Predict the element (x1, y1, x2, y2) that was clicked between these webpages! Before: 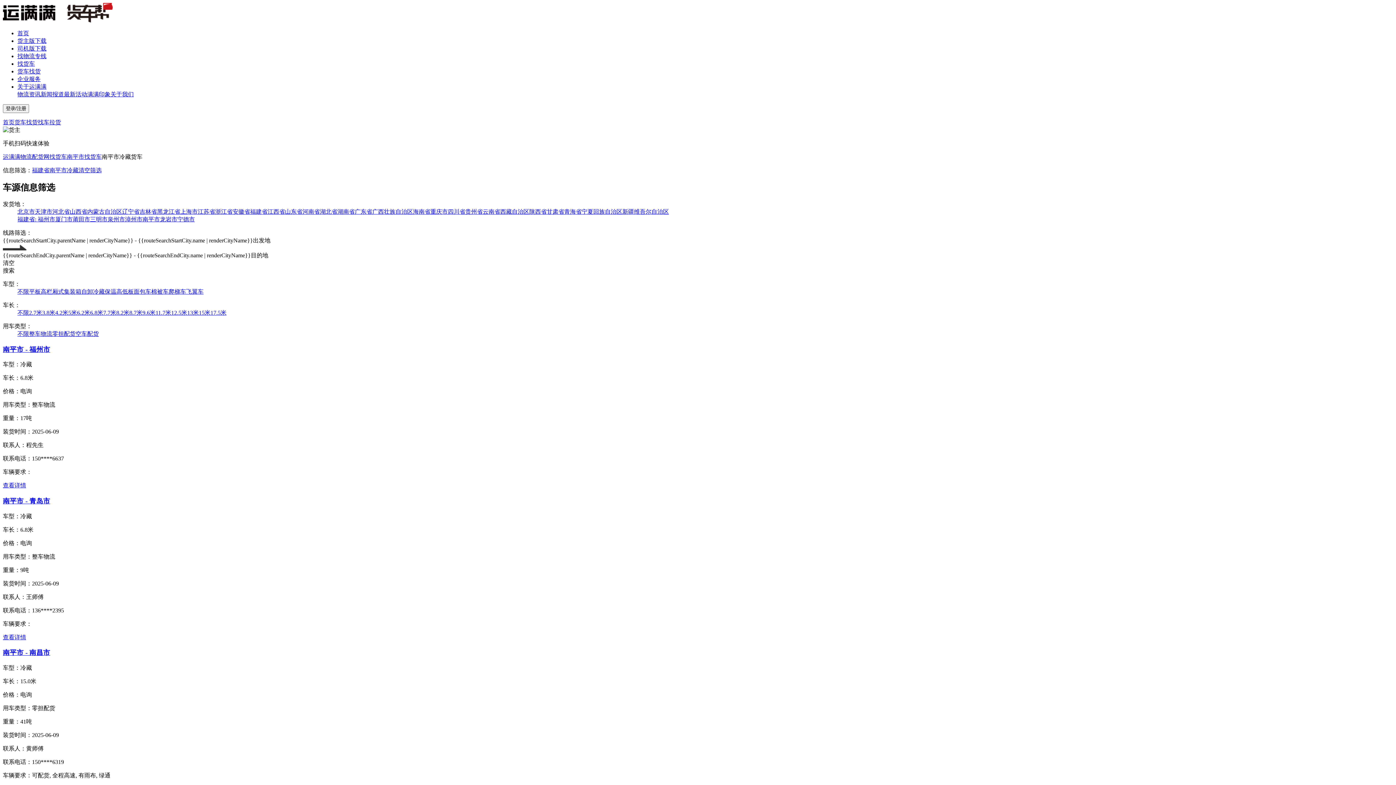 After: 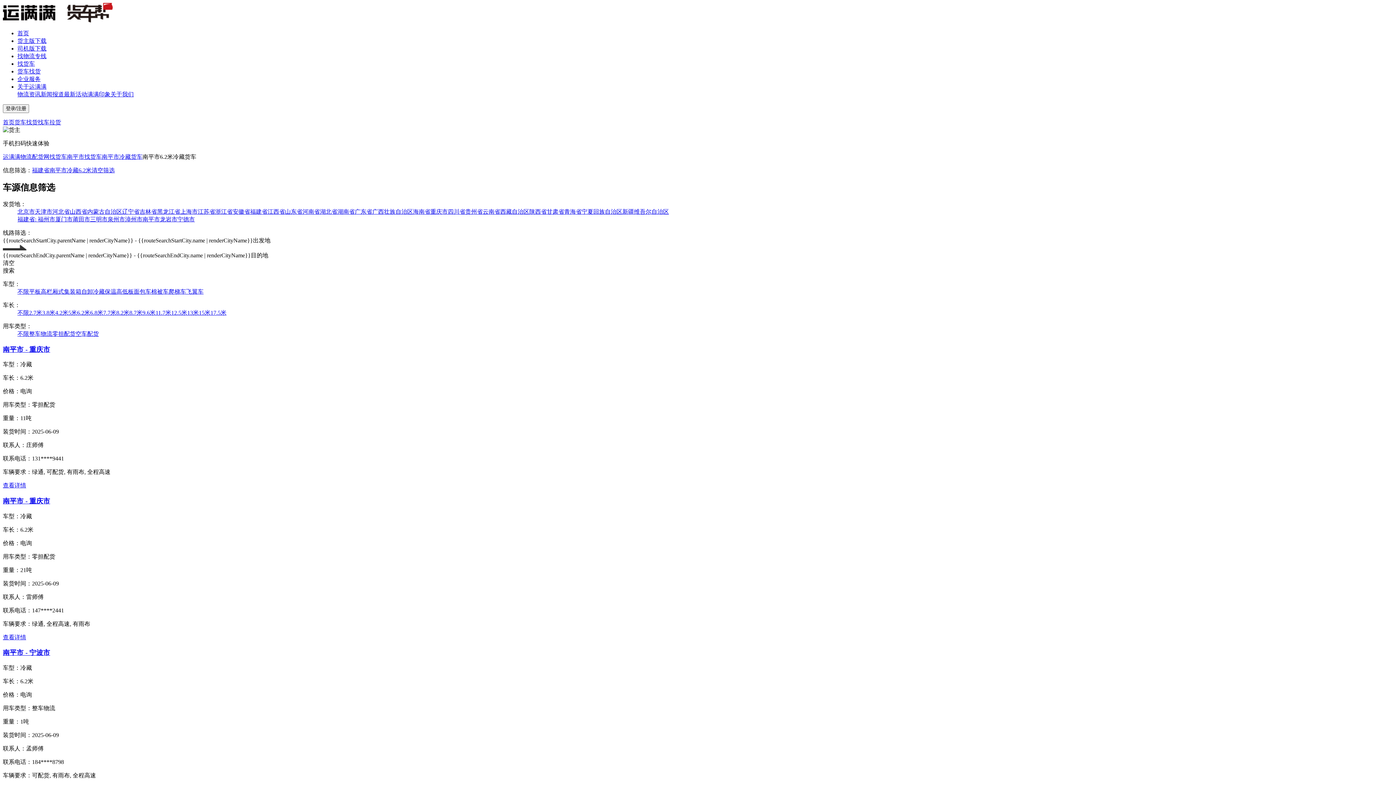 Action: label: 6.2米 bbox: (77, 309, 90, 315)